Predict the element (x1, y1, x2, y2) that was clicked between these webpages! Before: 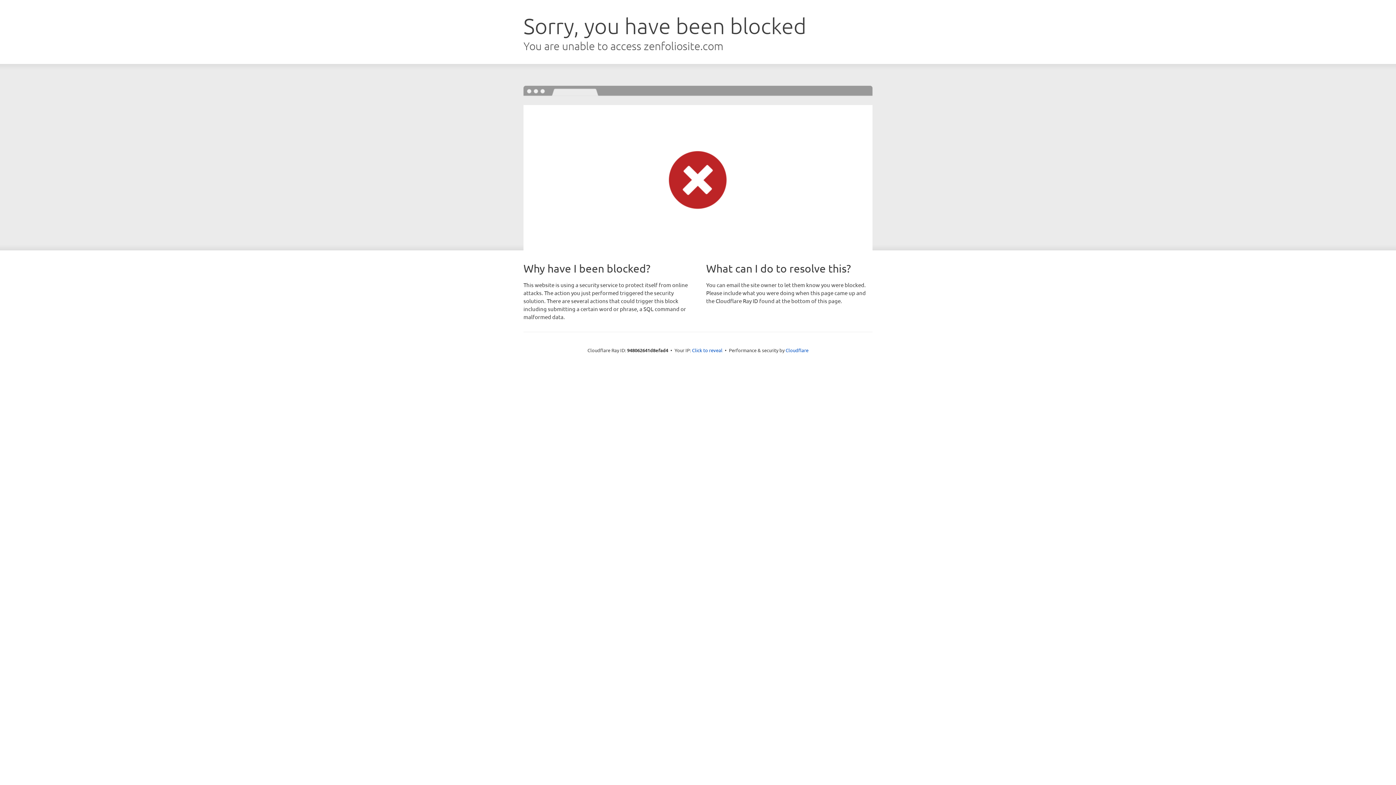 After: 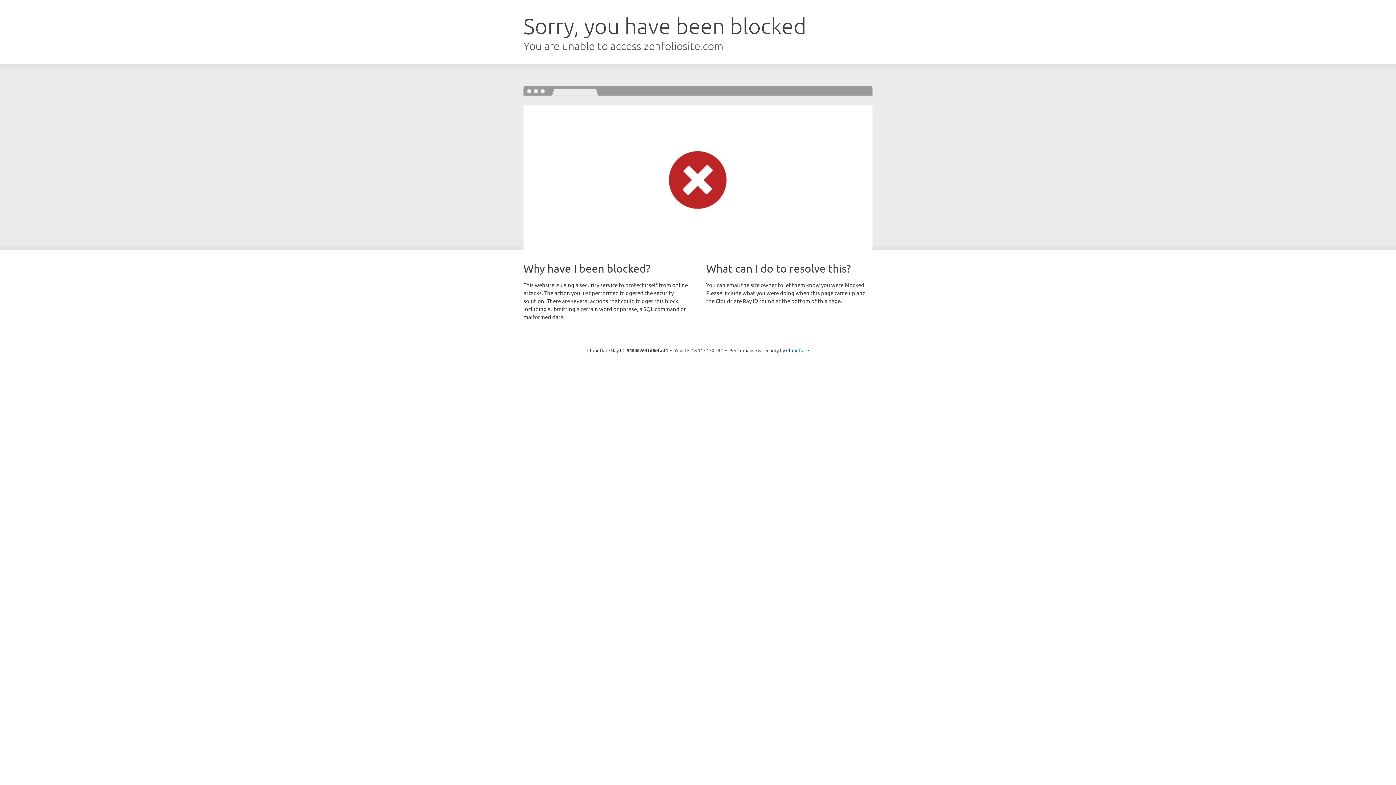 Action: label: Click to reveal bbox: (692, 346, 722, 353)